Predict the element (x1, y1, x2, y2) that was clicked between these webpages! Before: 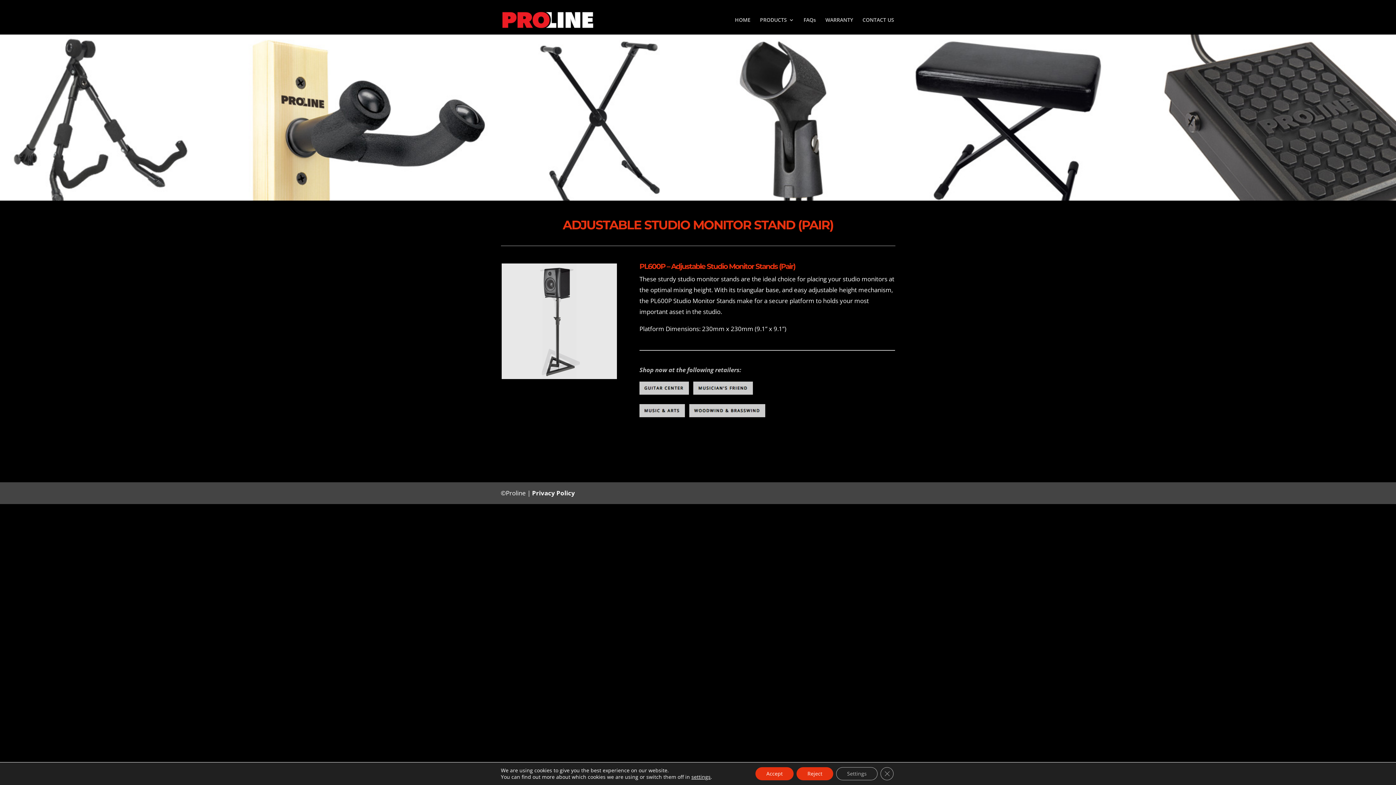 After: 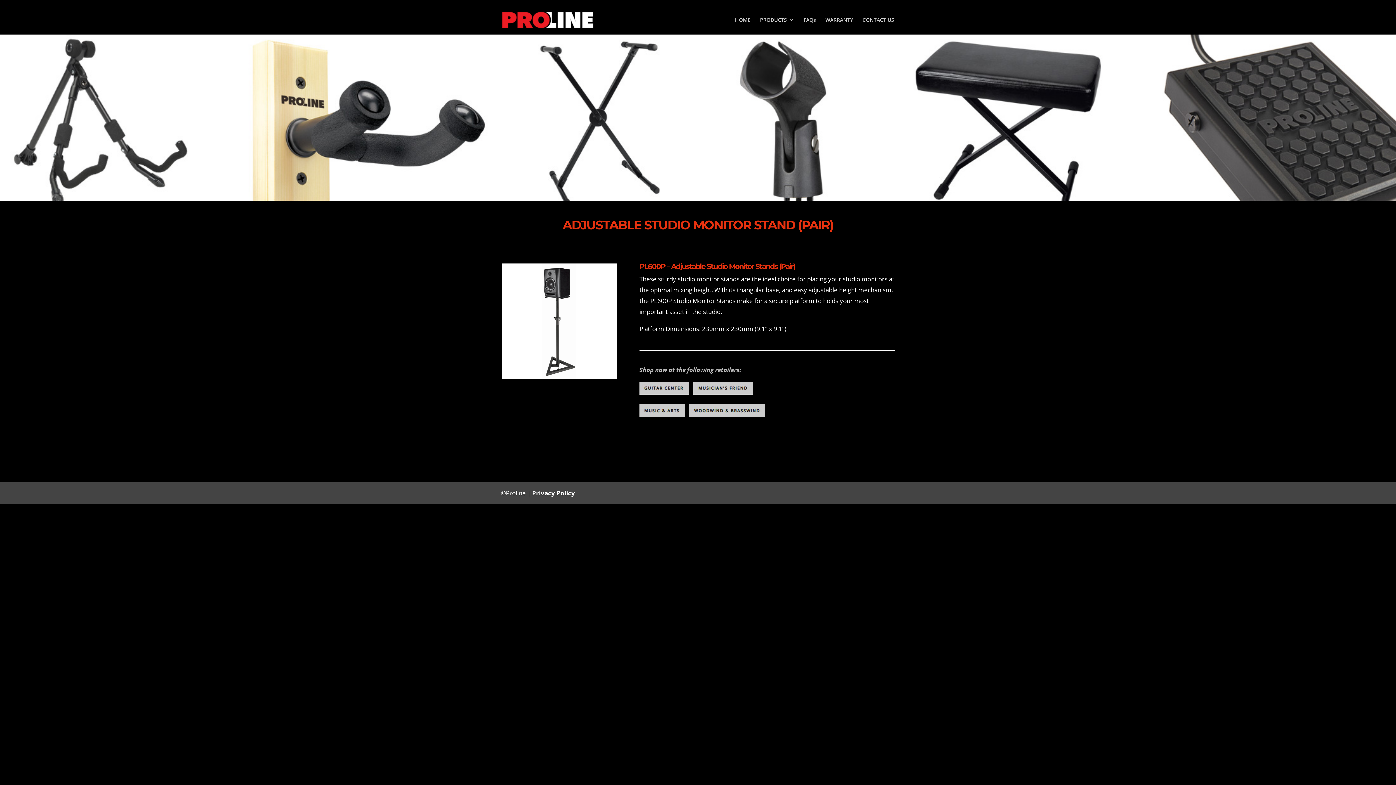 Action: bbox: (796, 767, 833, 780) label: Reject